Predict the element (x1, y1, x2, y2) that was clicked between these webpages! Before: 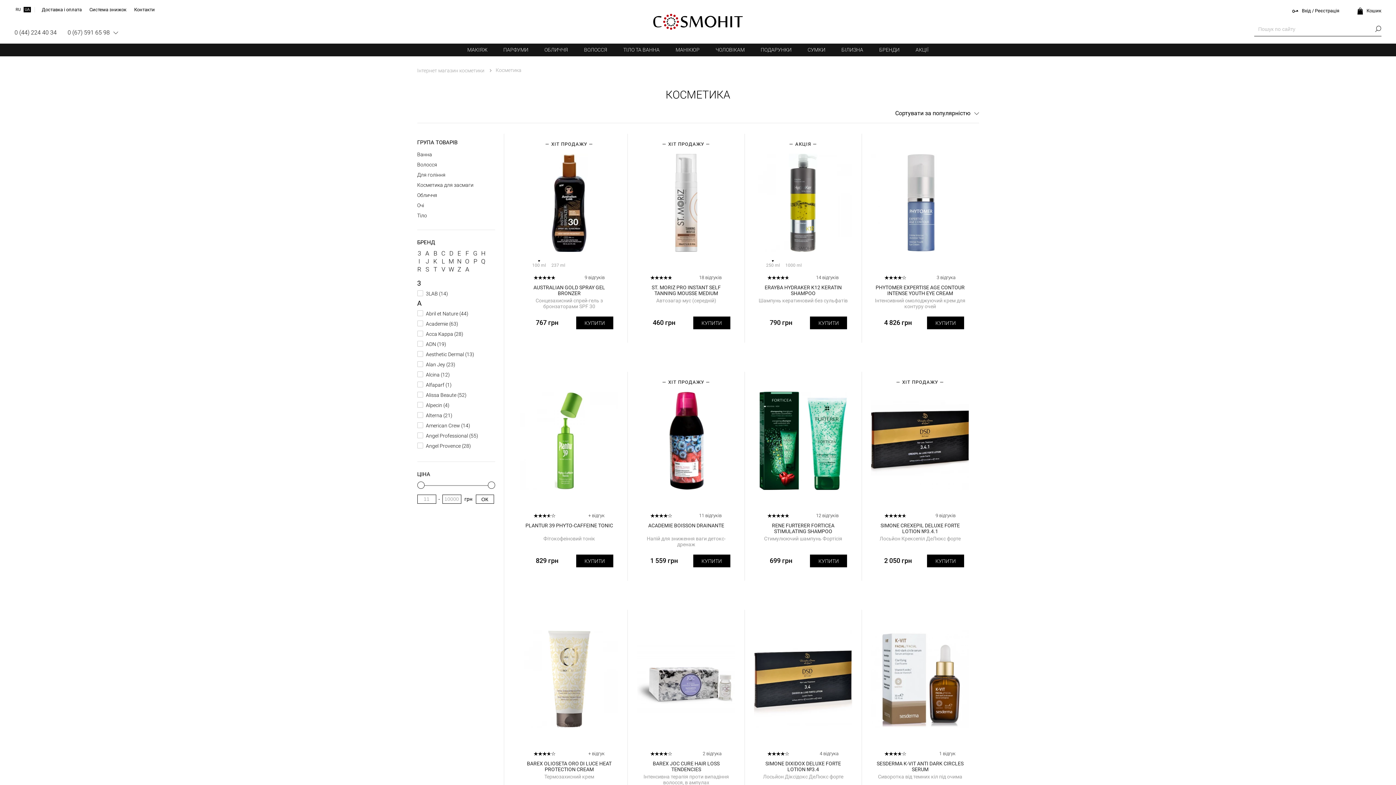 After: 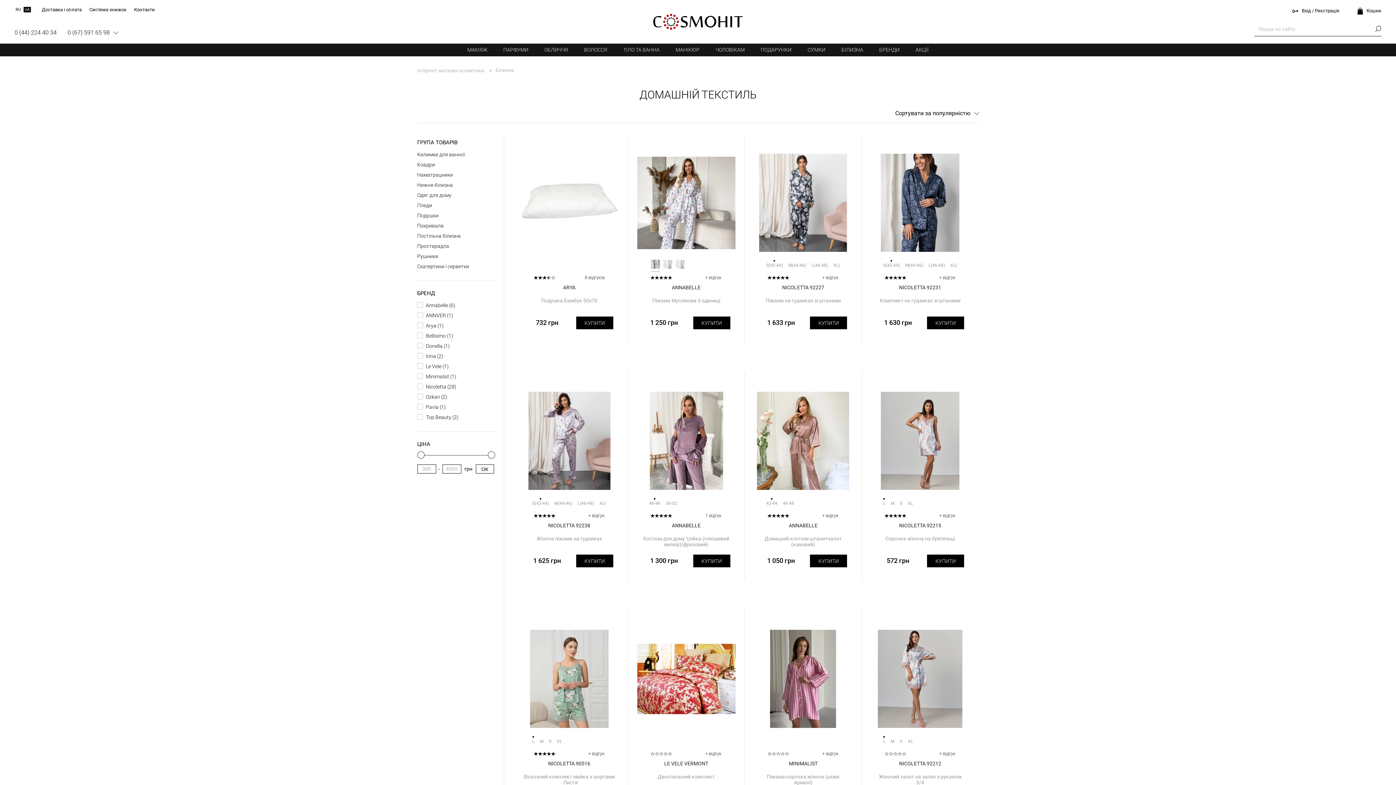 Action: label: БІЛИЗНА bbox: (834, 43, 870, 56)